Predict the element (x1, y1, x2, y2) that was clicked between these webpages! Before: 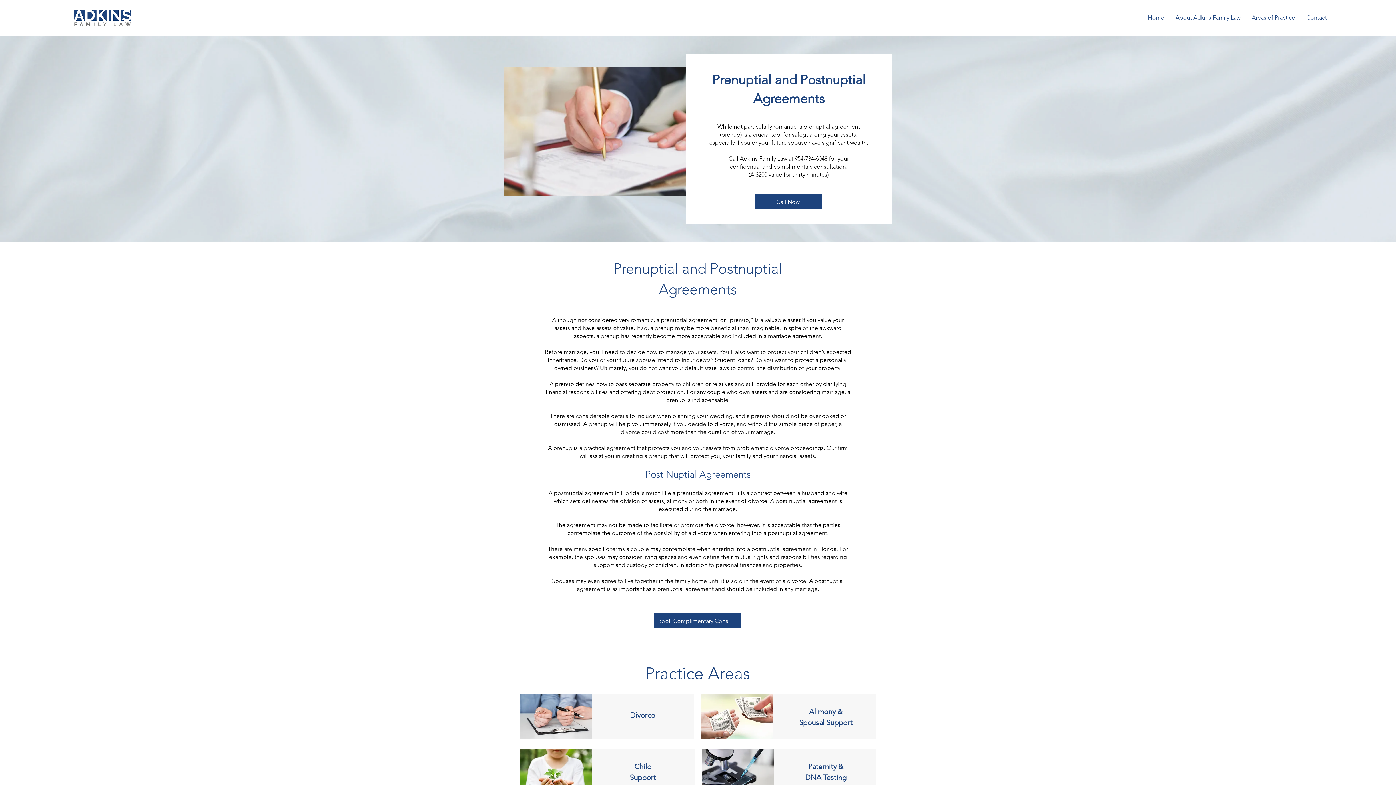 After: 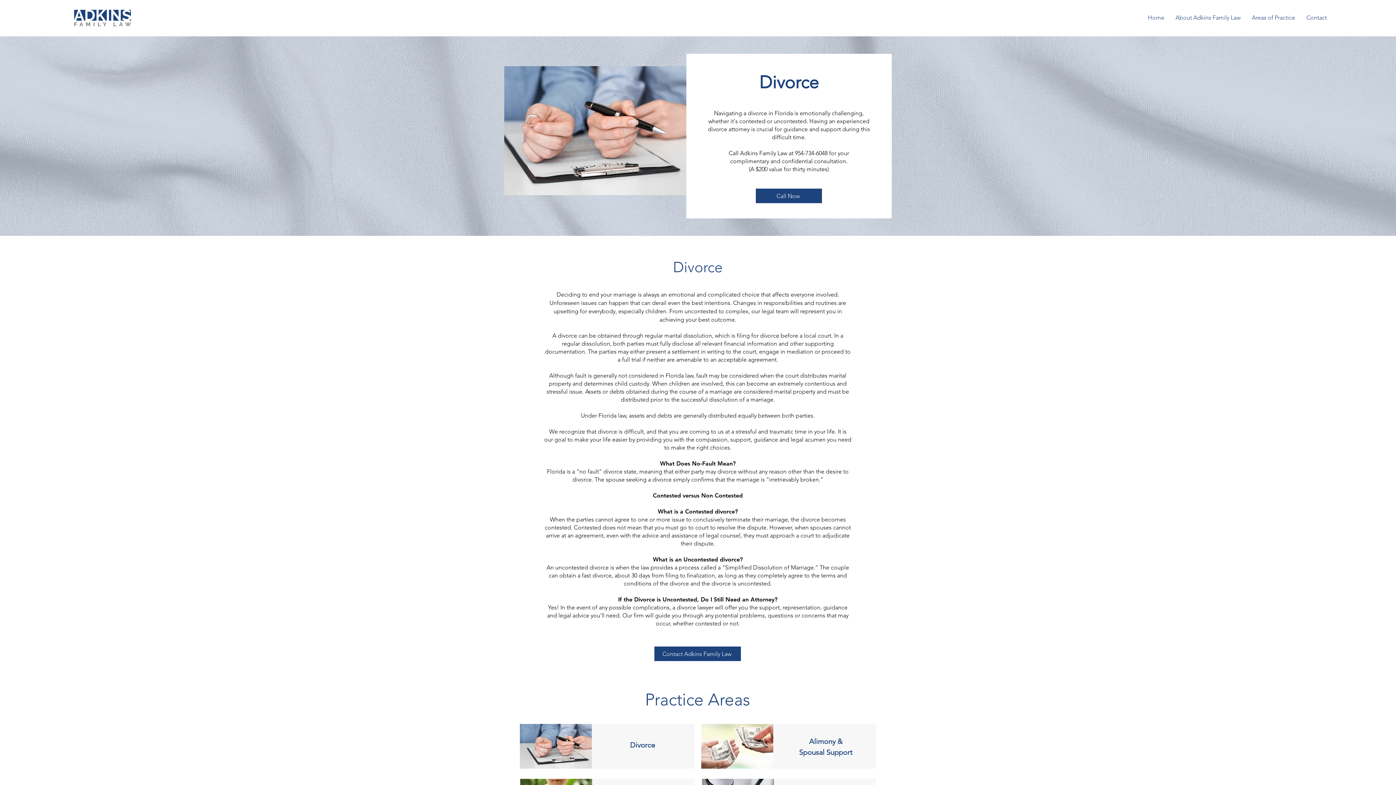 Action: bbox: (520, 694, 592, 739)